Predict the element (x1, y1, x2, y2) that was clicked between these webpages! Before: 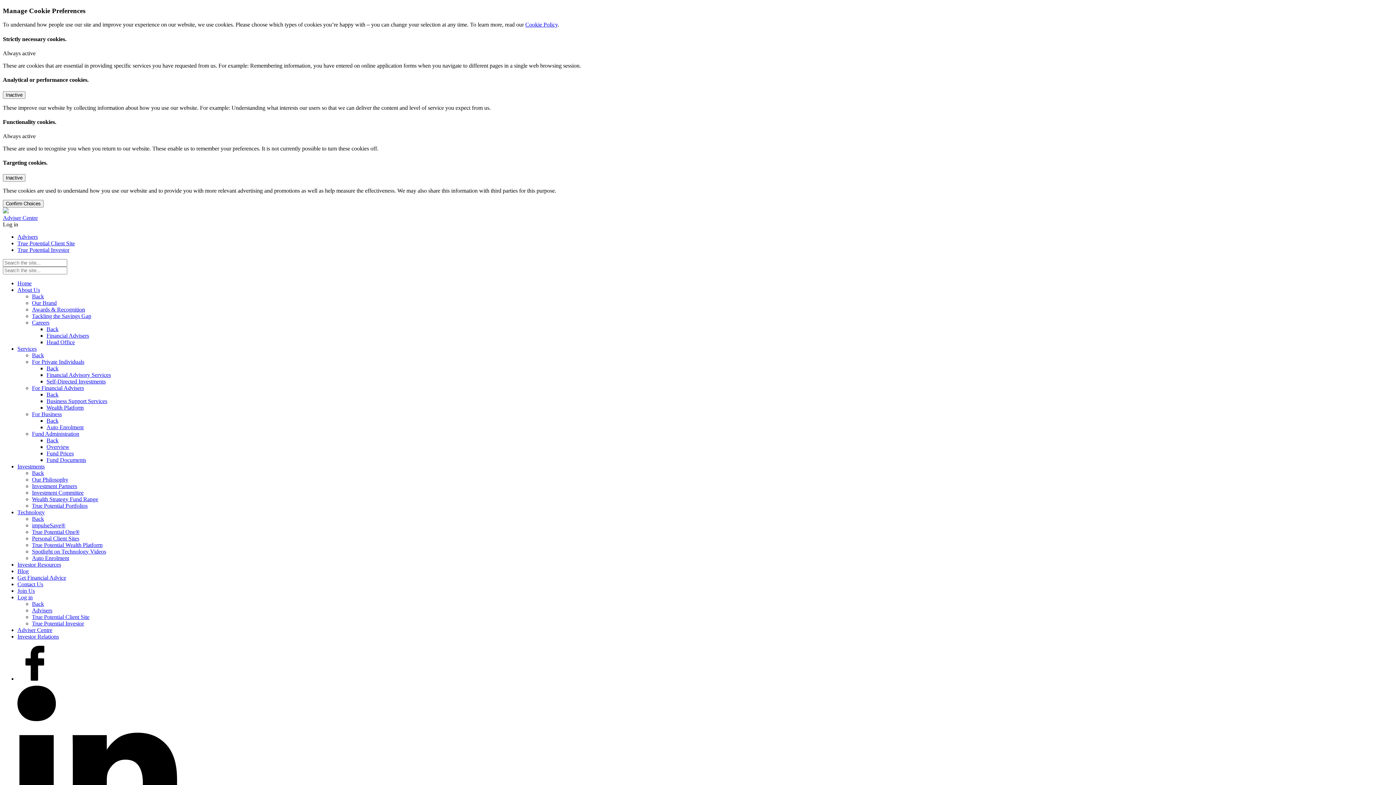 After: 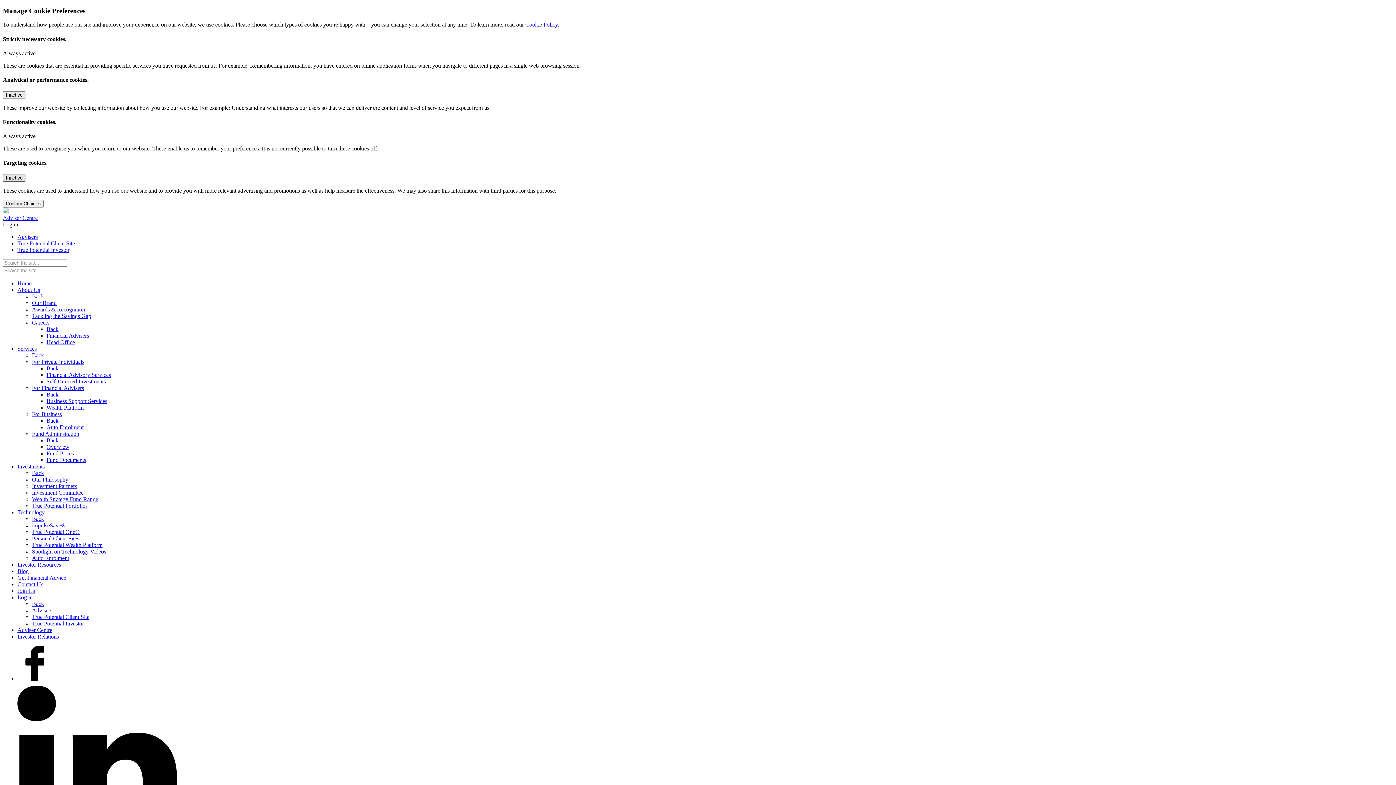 Action: bbox: (2, 174, 25, 181) label: Inactive